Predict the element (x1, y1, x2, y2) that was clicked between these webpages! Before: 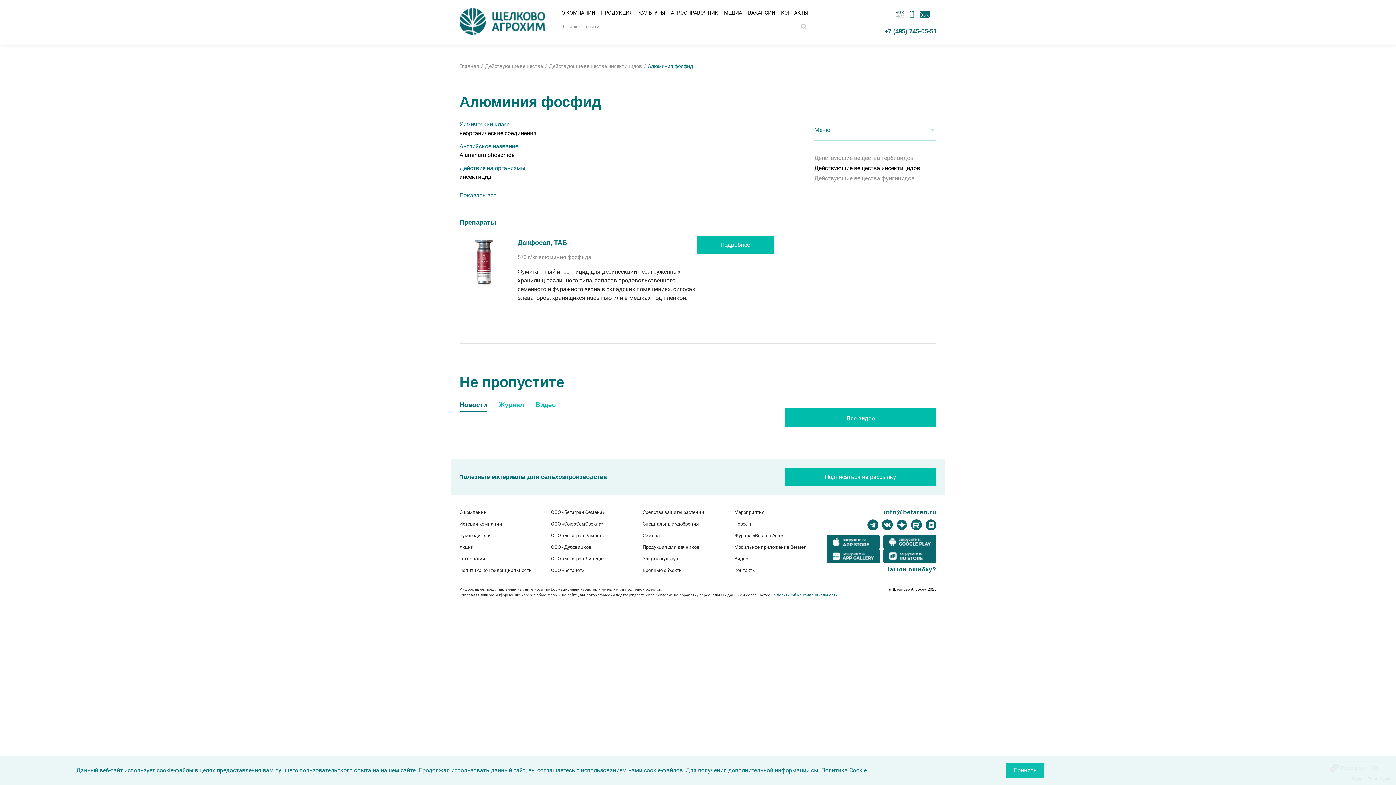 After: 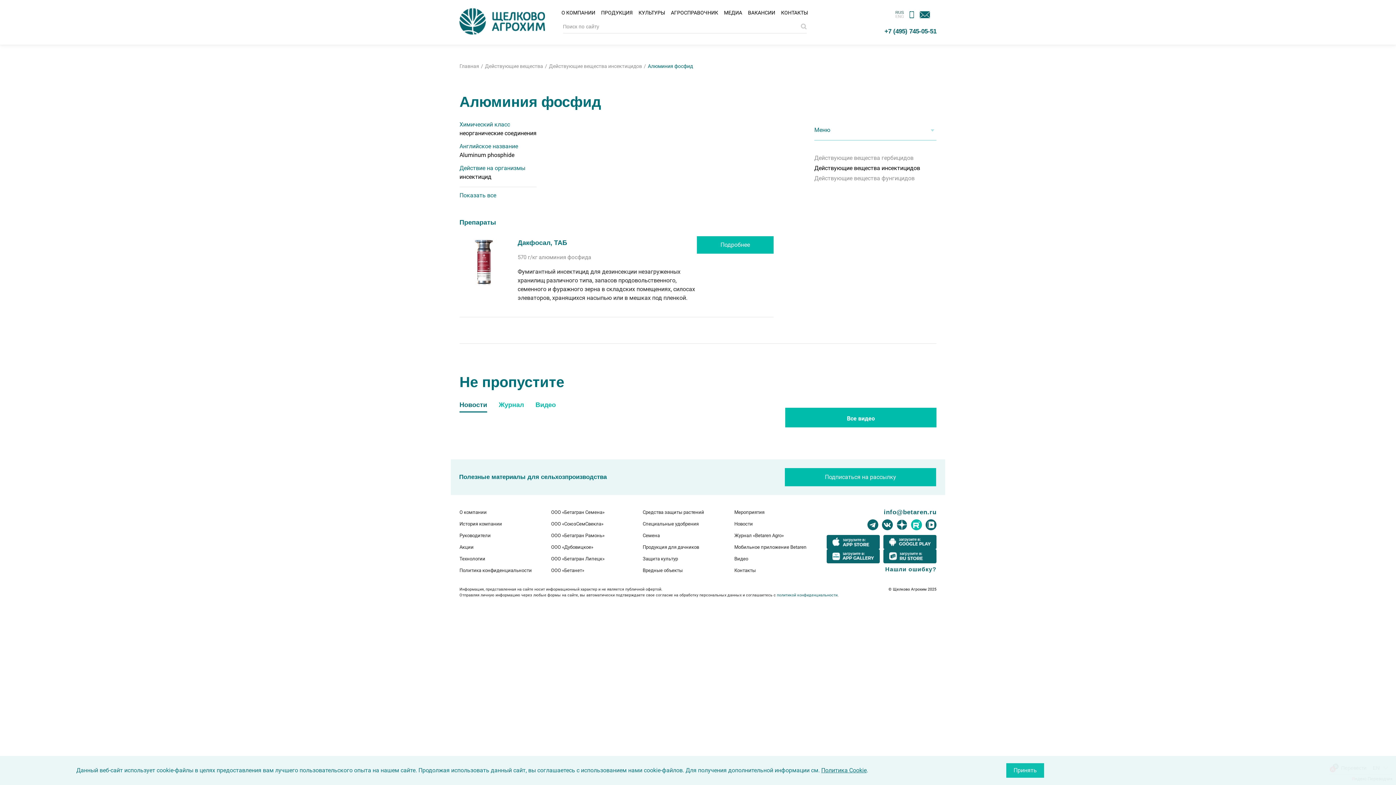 Action: bbox: (911, 519, 922, 530)